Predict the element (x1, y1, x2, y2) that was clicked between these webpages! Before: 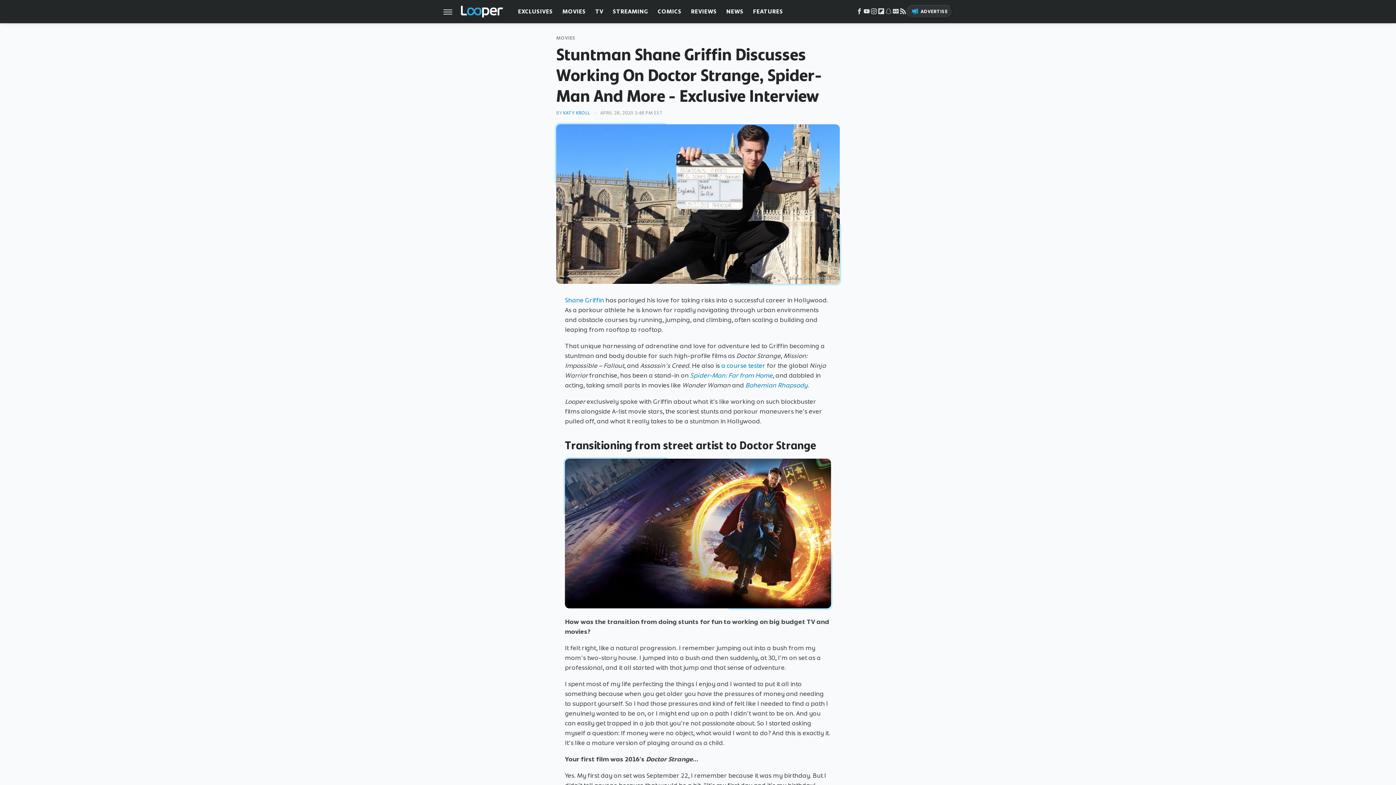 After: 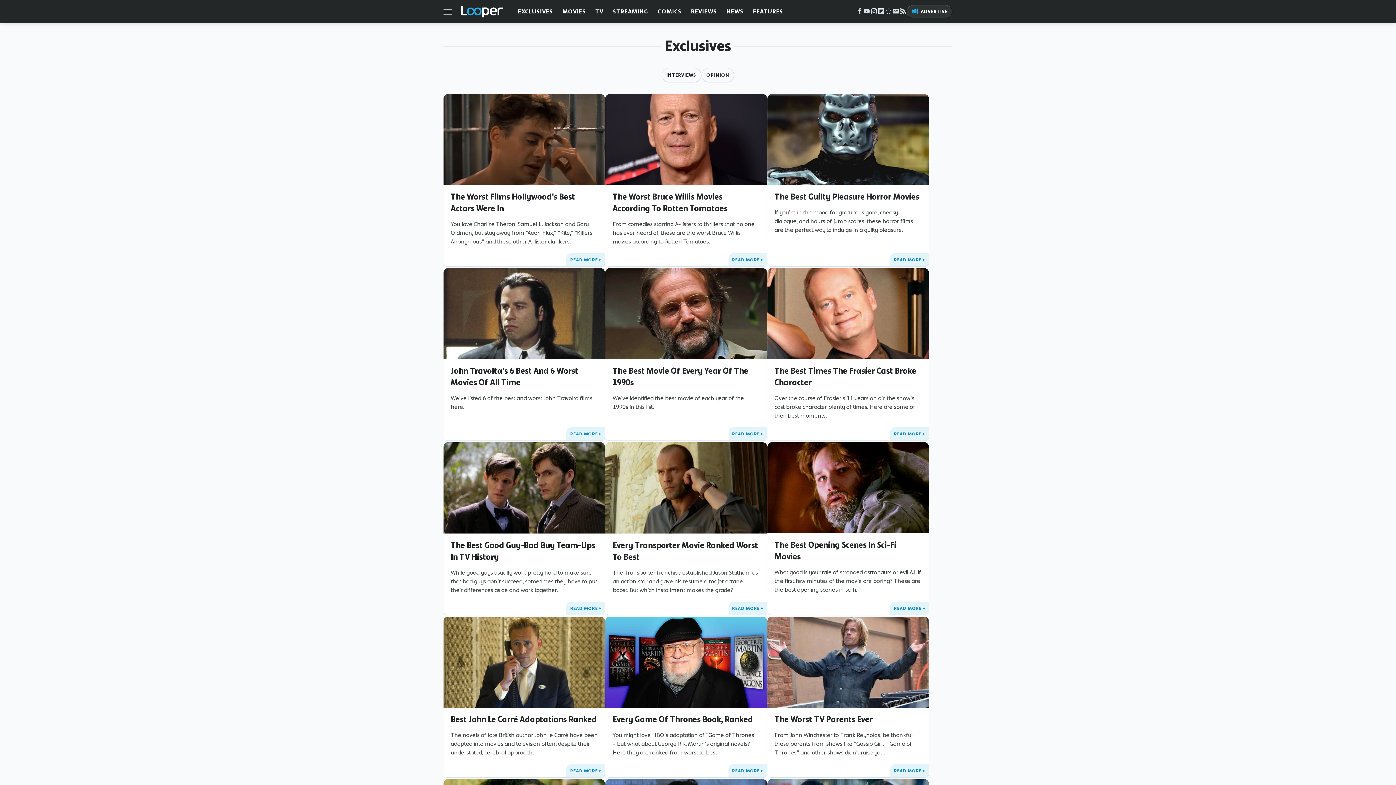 Action: bbox: (518, 0, 553, 23) label: EXCLUSIVES